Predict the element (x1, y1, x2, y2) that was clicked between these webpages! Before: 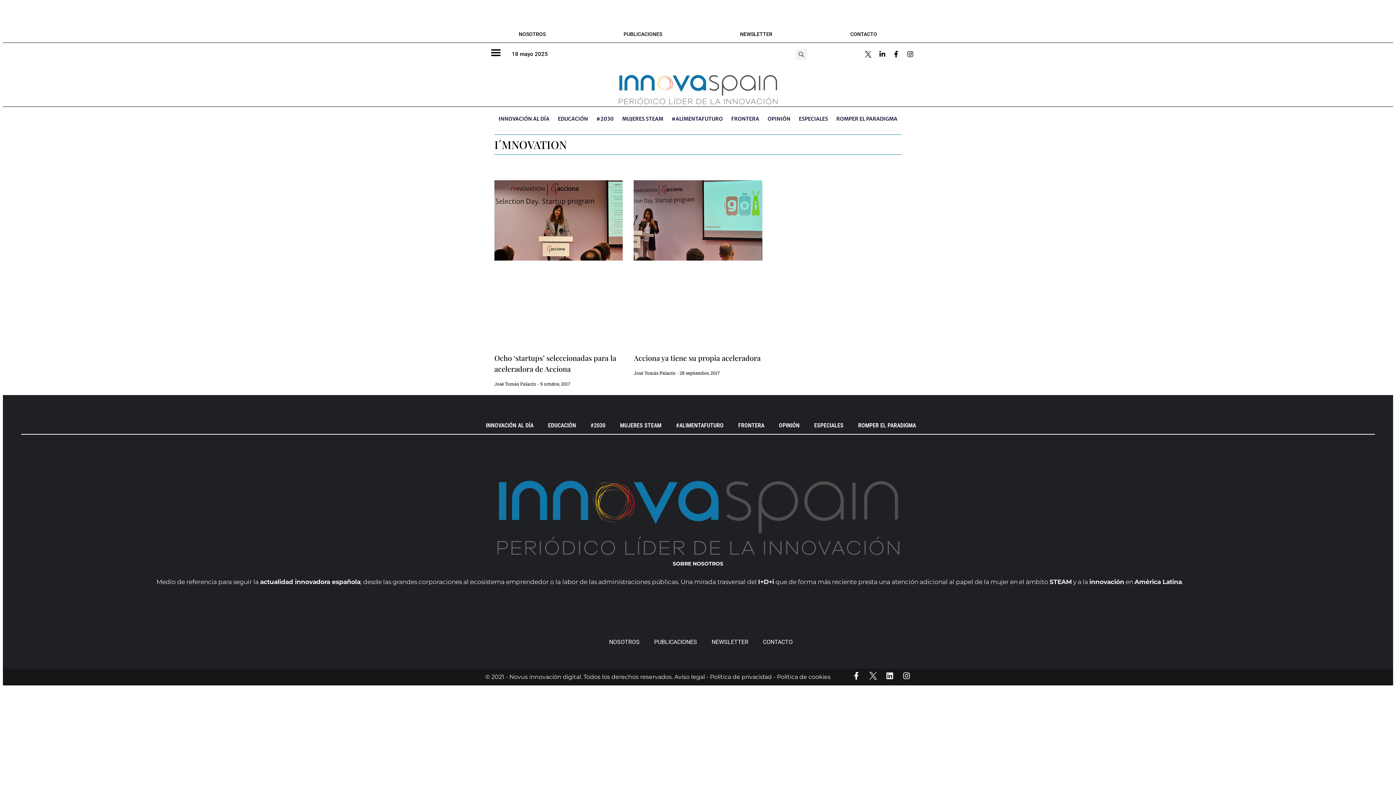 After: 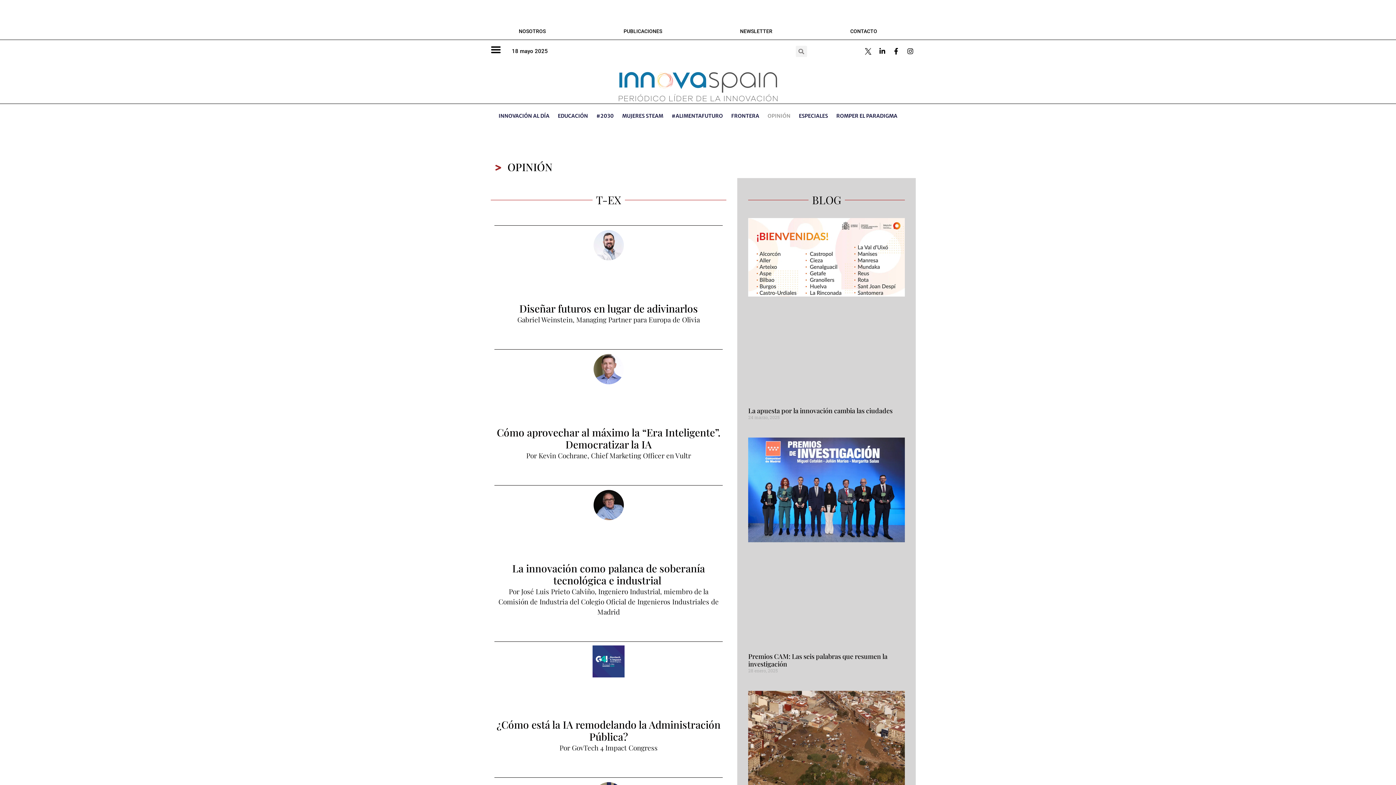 Action: label: OPINIÓN bbox: (763, 110, 794, 127)